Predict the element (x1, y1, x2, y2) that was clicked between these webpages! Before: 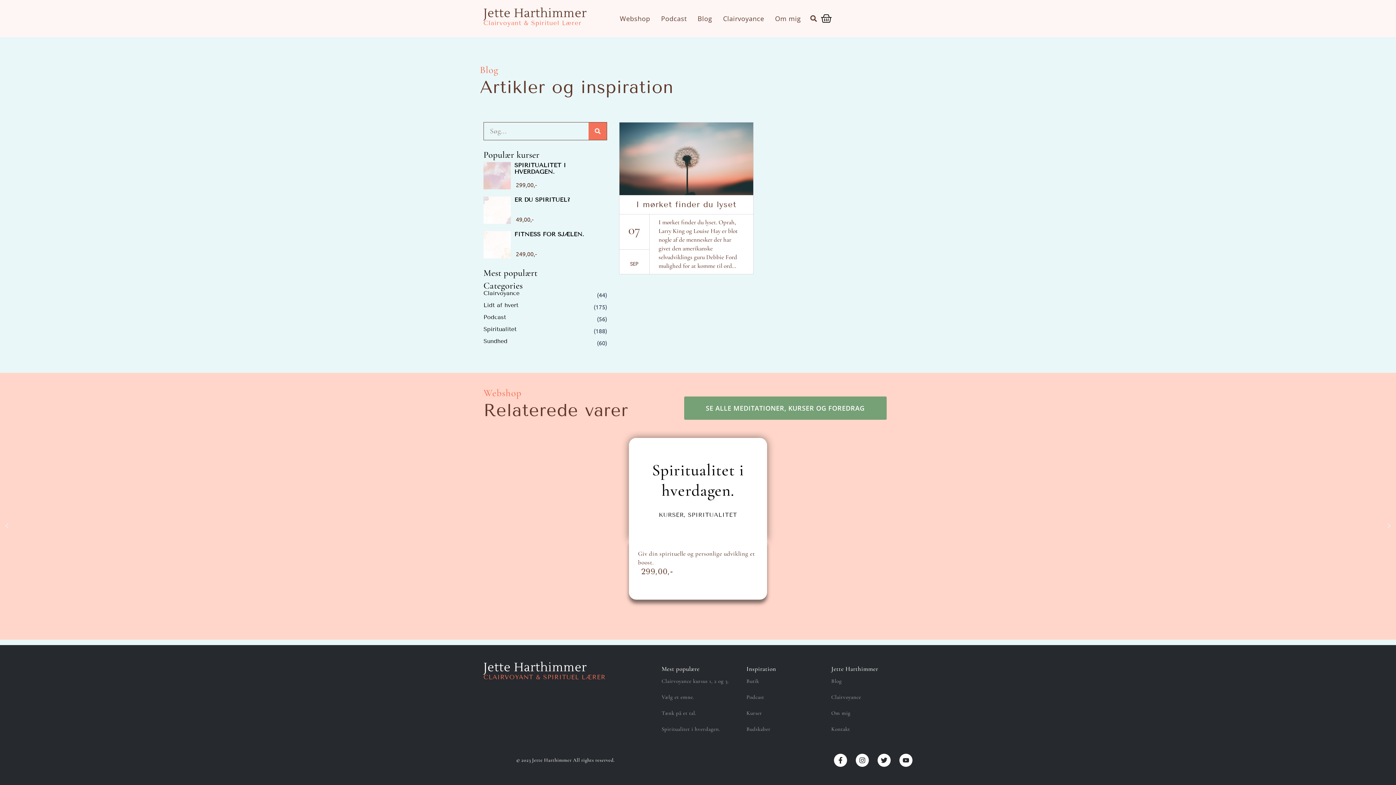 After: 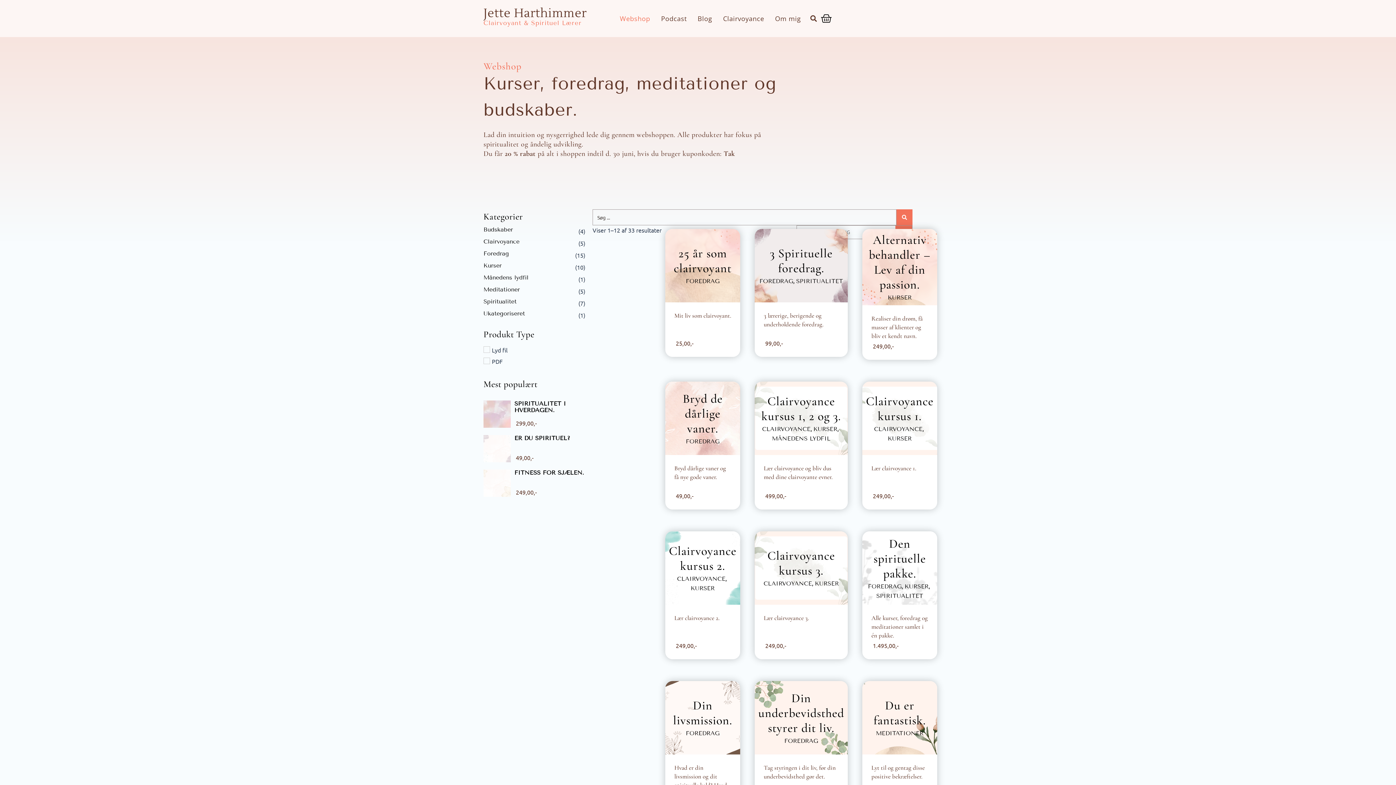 Action: bbox: (746, 673, 824, 689) label: Butik